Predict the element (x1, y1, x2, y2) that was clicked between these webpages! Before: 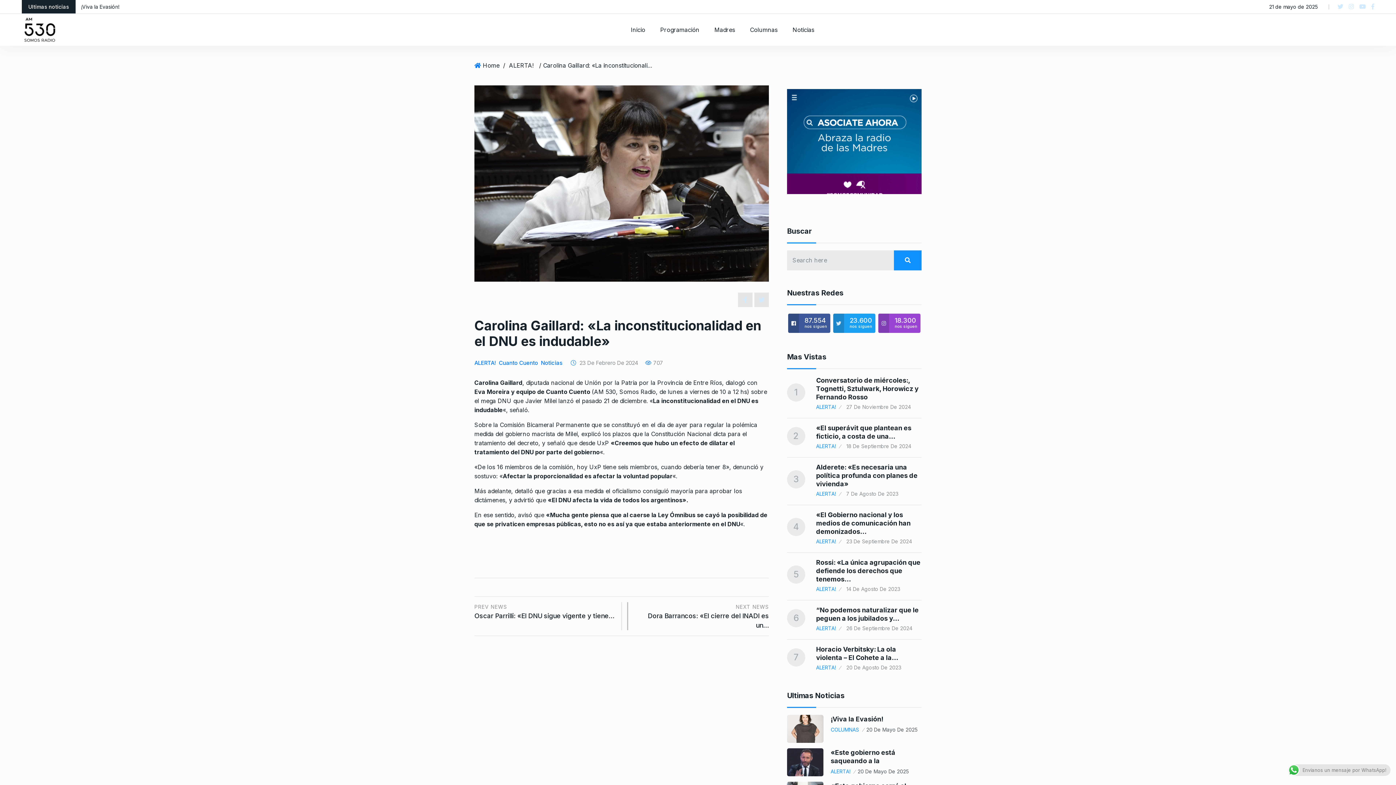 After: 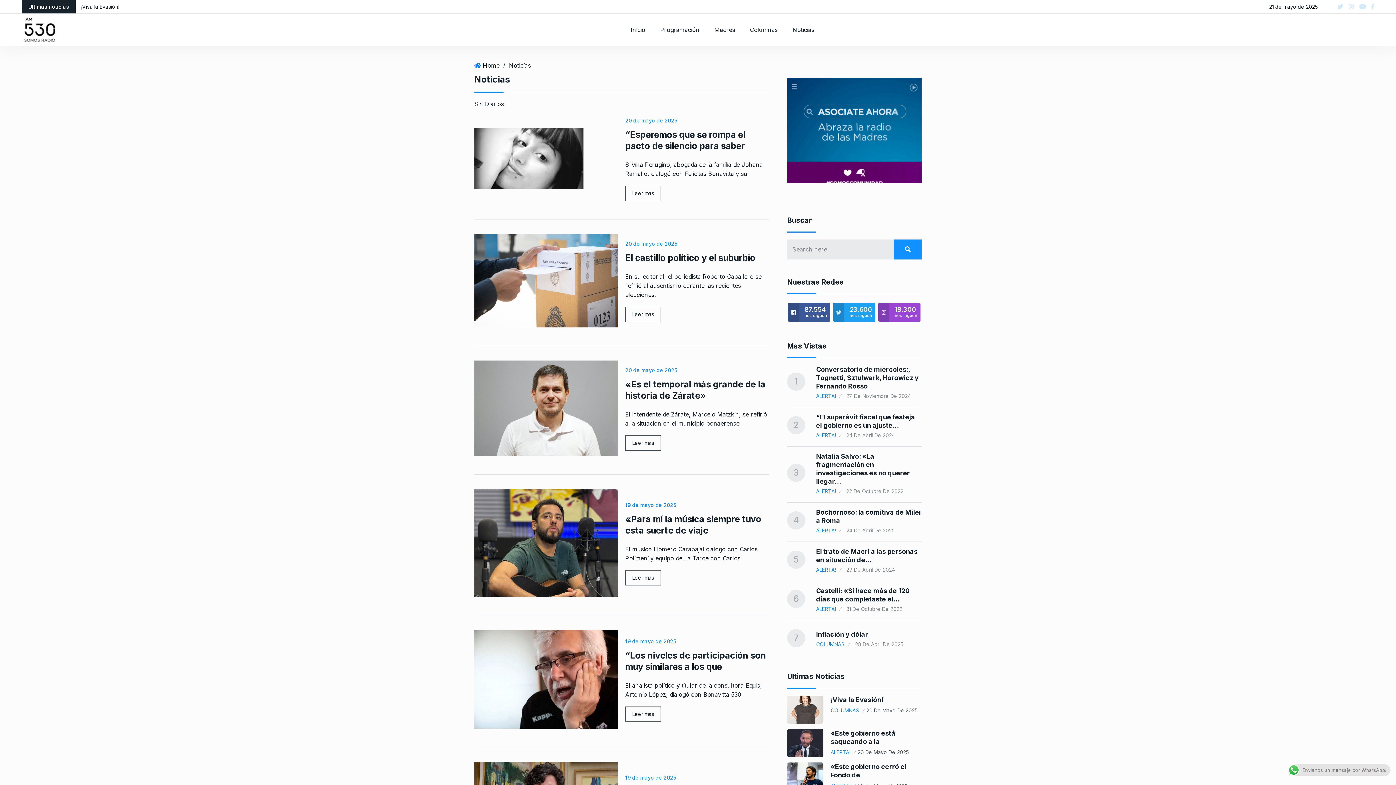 Action: bbox: (786, 16, 821, 43) label: Noticias